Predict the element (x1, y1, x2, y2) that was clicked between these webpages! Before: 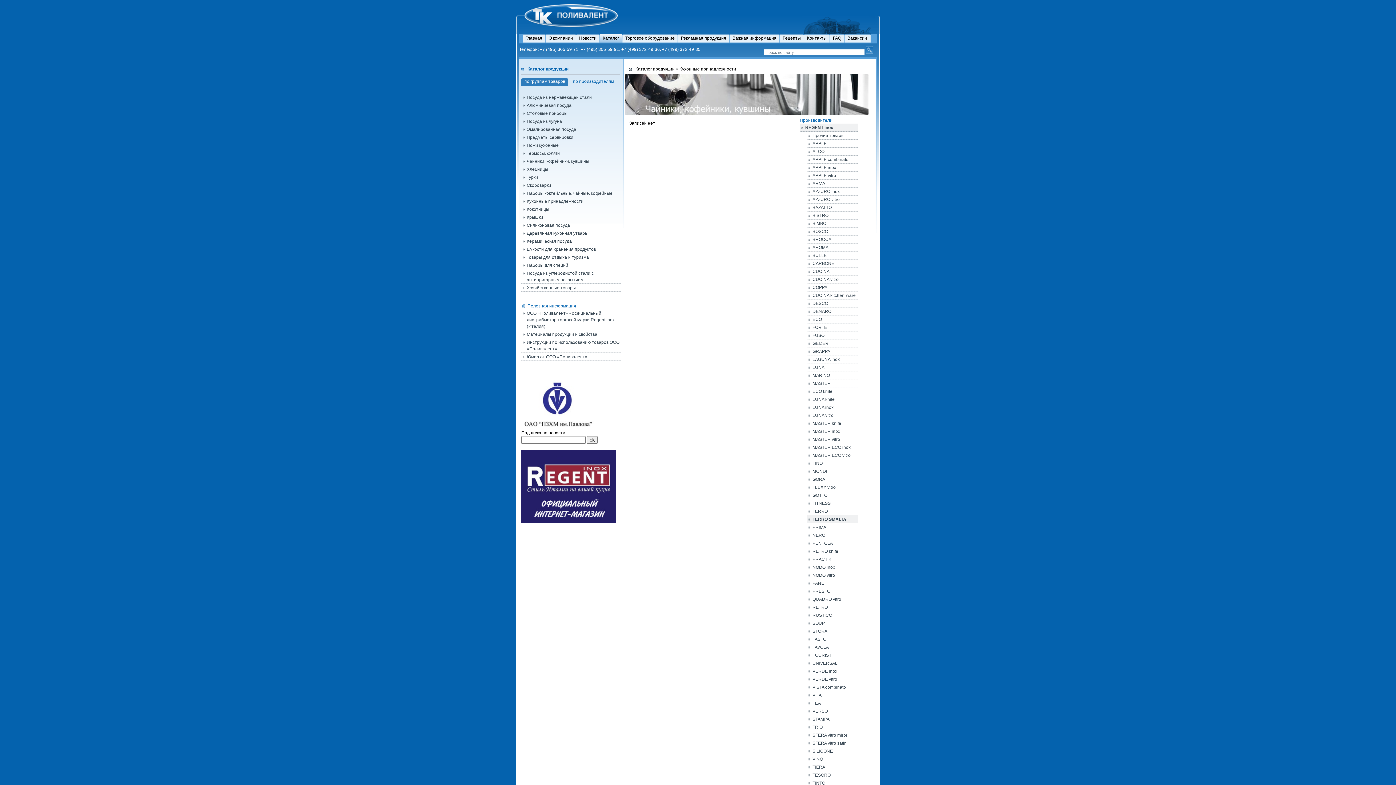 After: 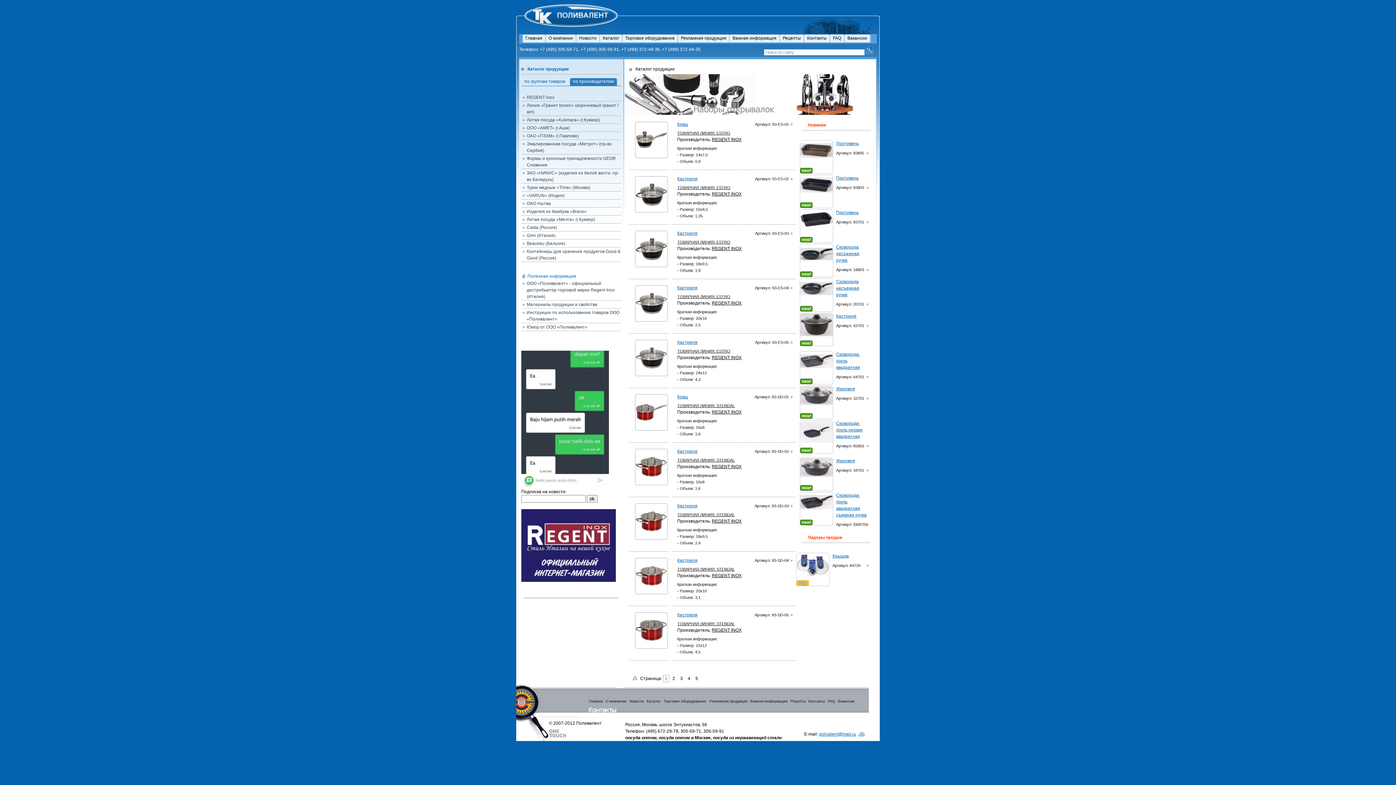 Action: label: по производителям bbox: (570, 78, 617, 85)